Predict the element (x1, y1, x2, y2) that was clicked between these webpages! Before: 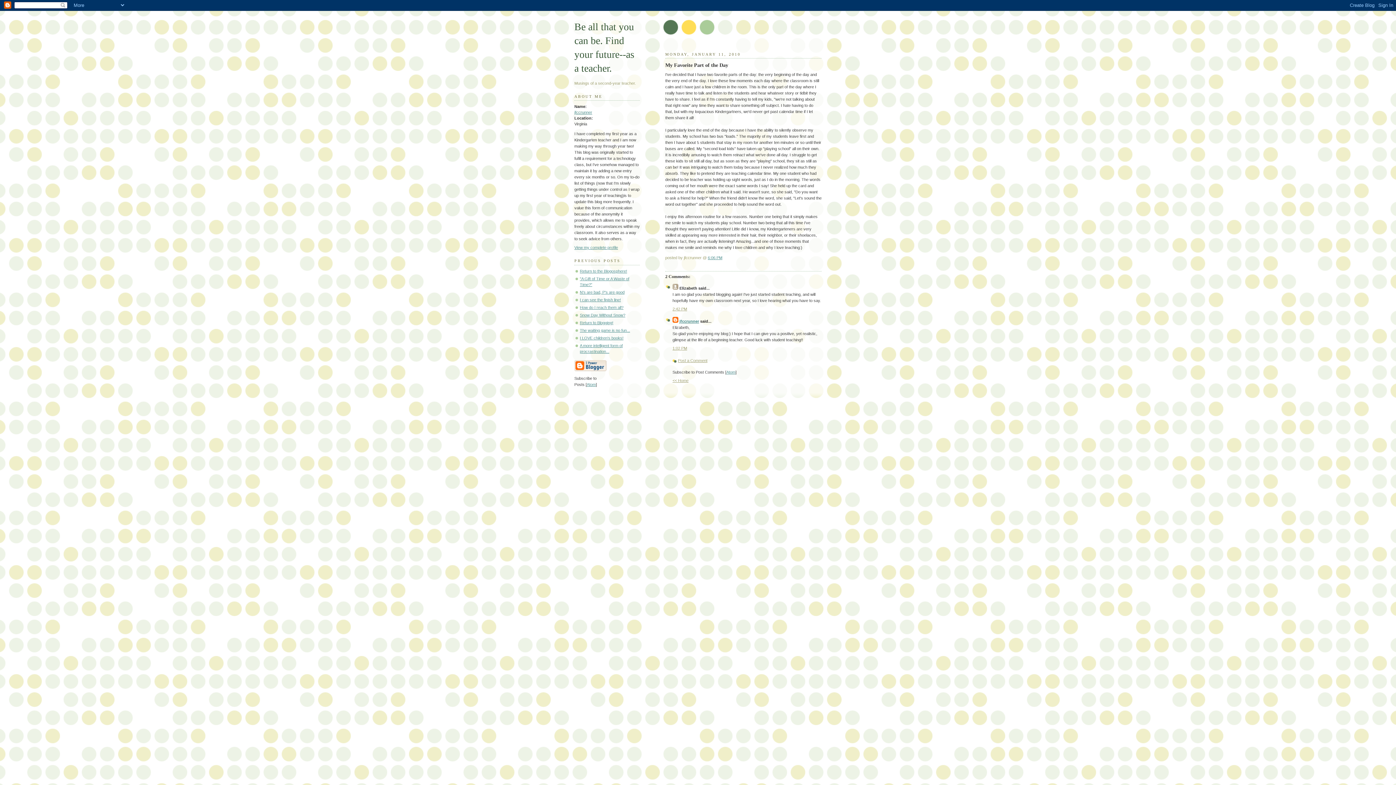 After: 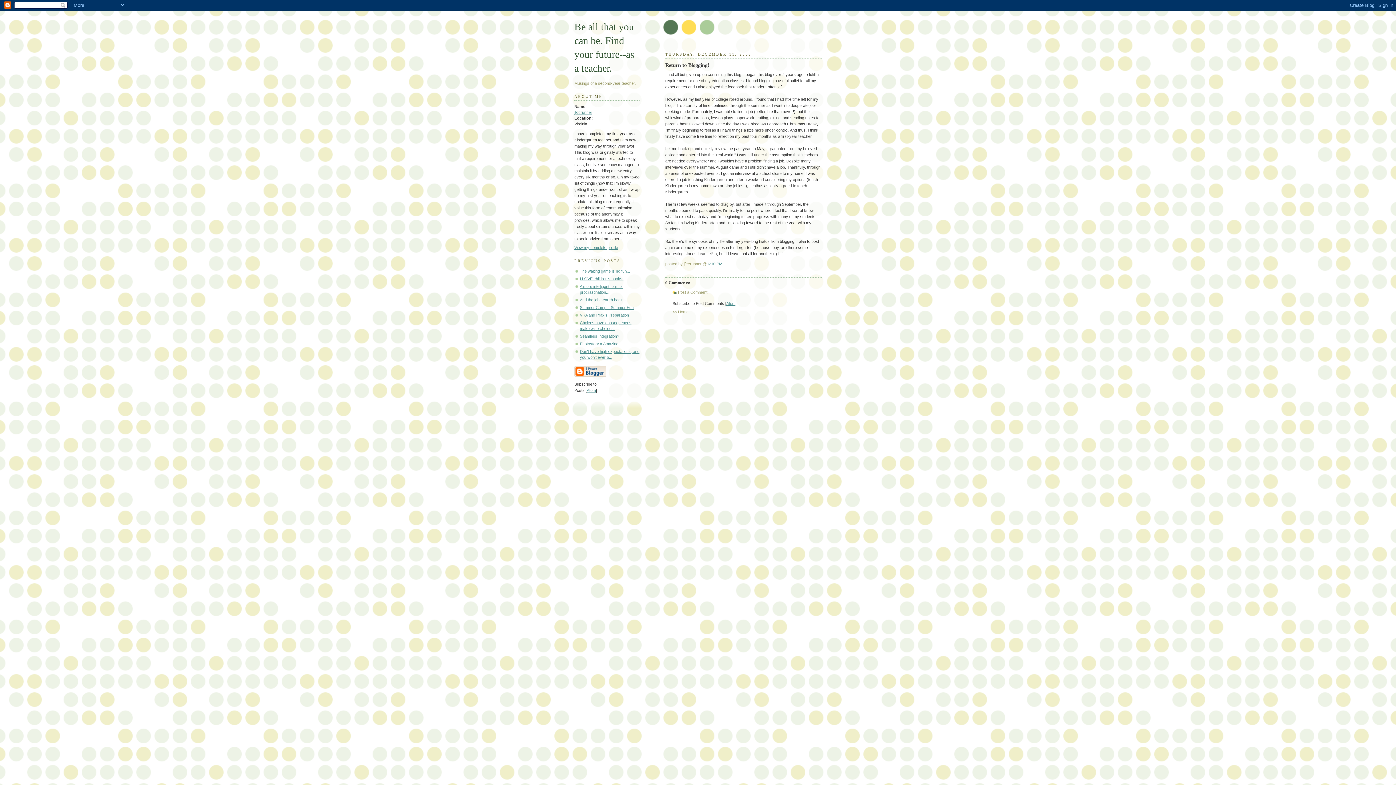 Action: label: Return to Blogging! bbox: (580, 320, 613, 324)